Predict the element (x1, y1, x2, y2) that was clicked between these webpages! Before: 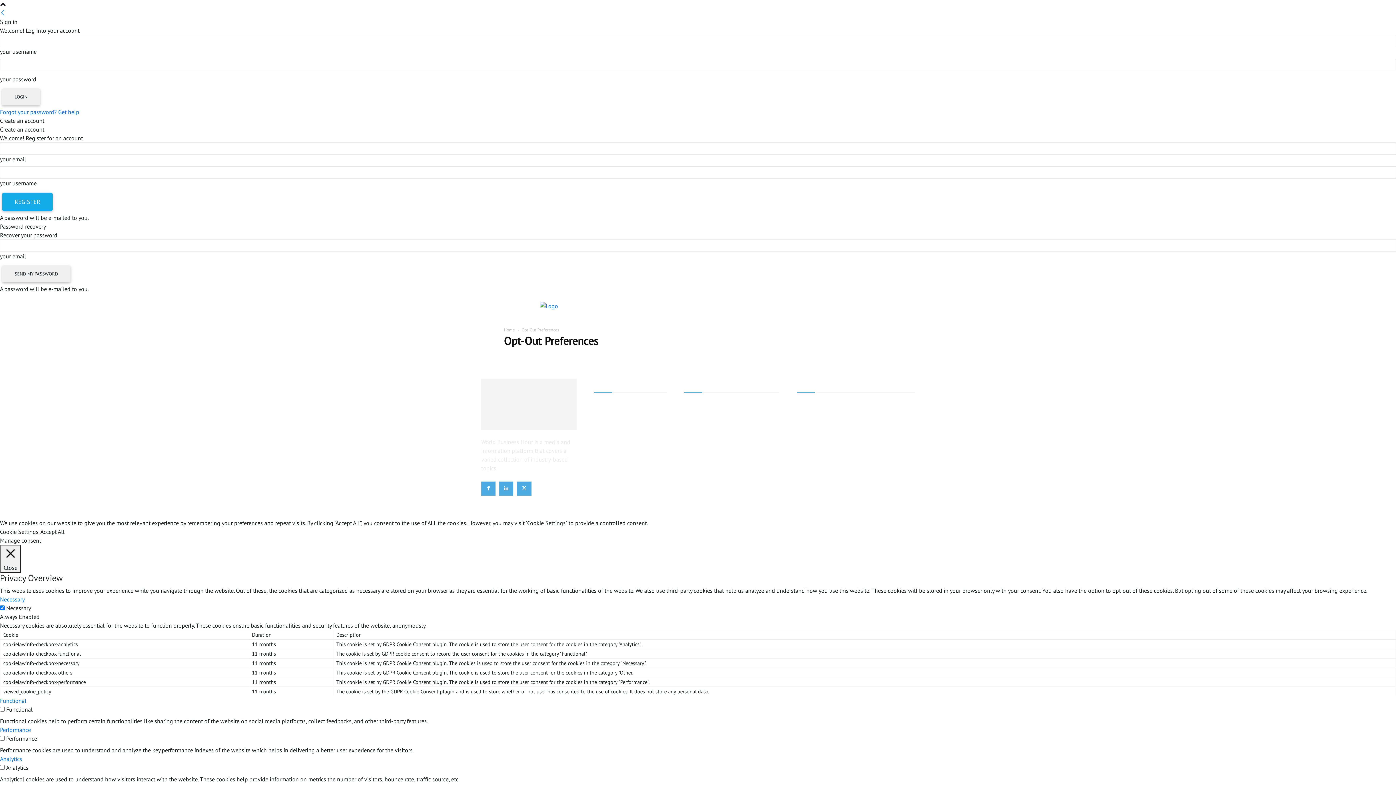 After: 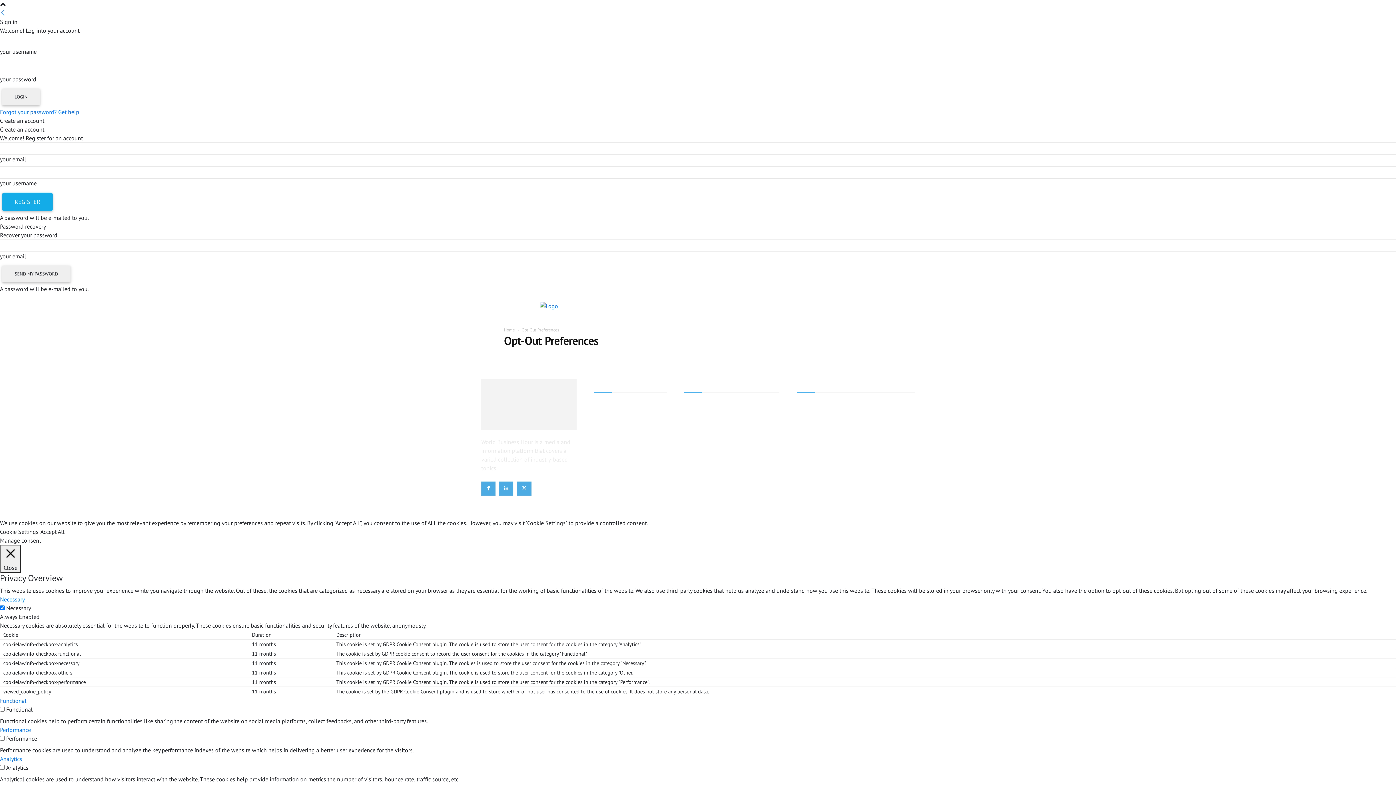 Action: bbox: (517, 481, 531, 496)